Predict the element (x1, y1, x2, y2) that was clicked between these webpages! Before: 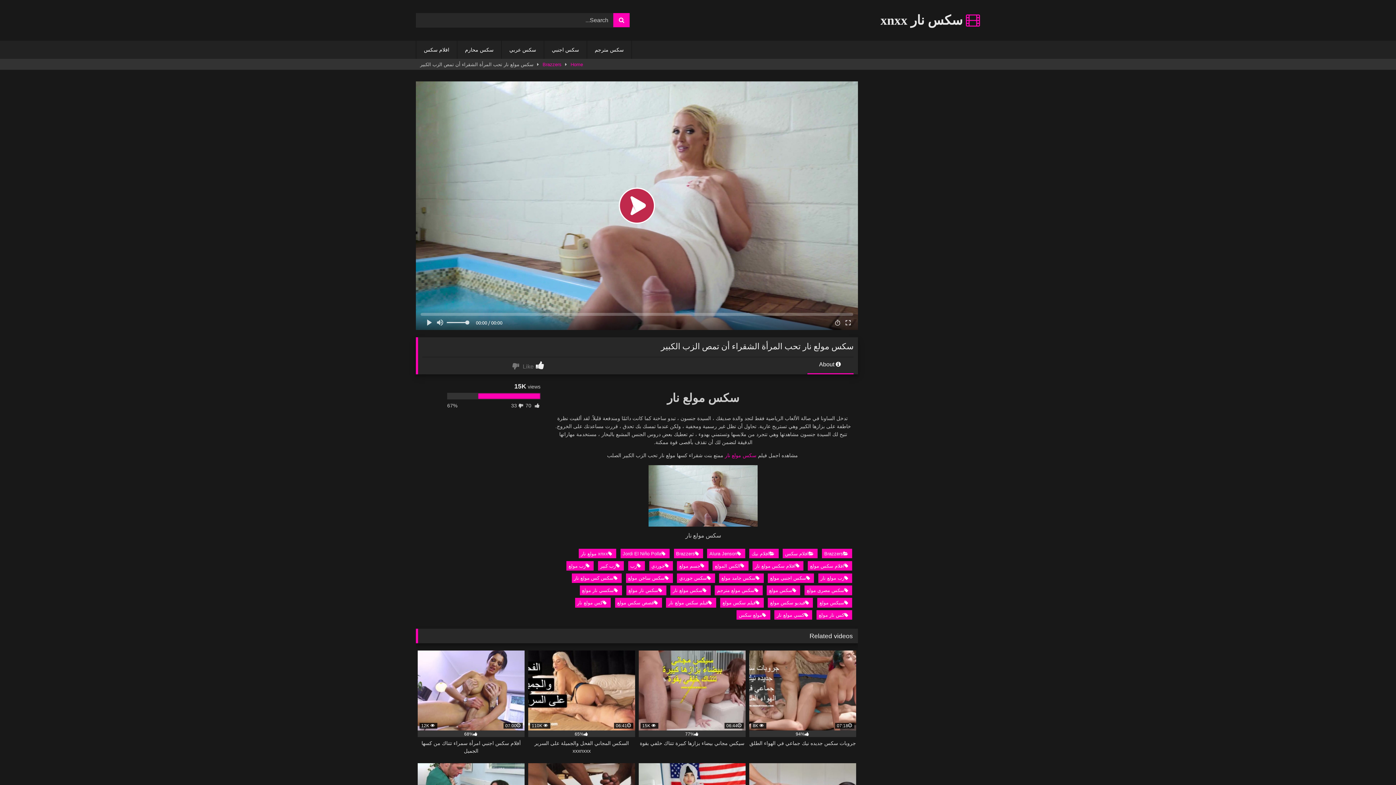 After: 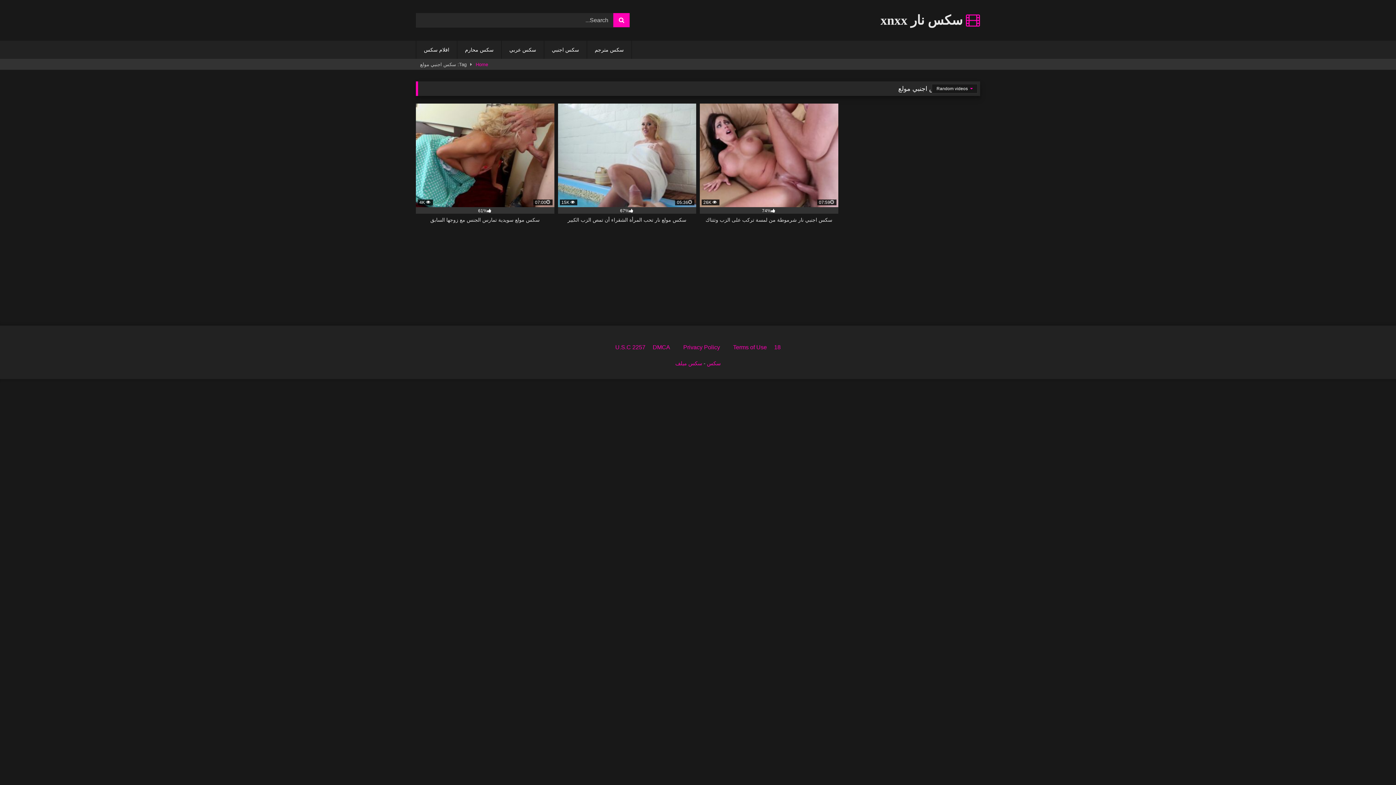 Action: bbox: (768, 573, 814, 583) label: سكس اجنبي مولع